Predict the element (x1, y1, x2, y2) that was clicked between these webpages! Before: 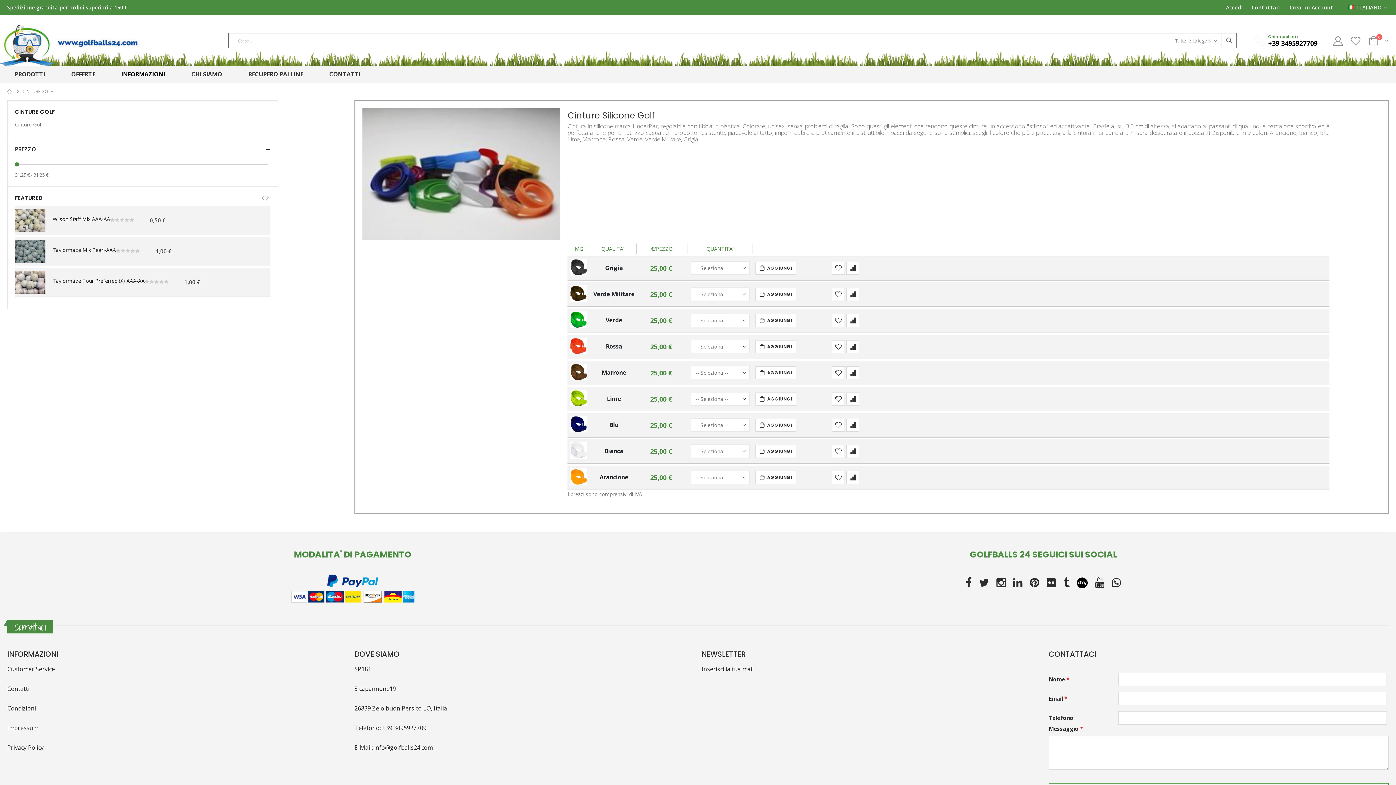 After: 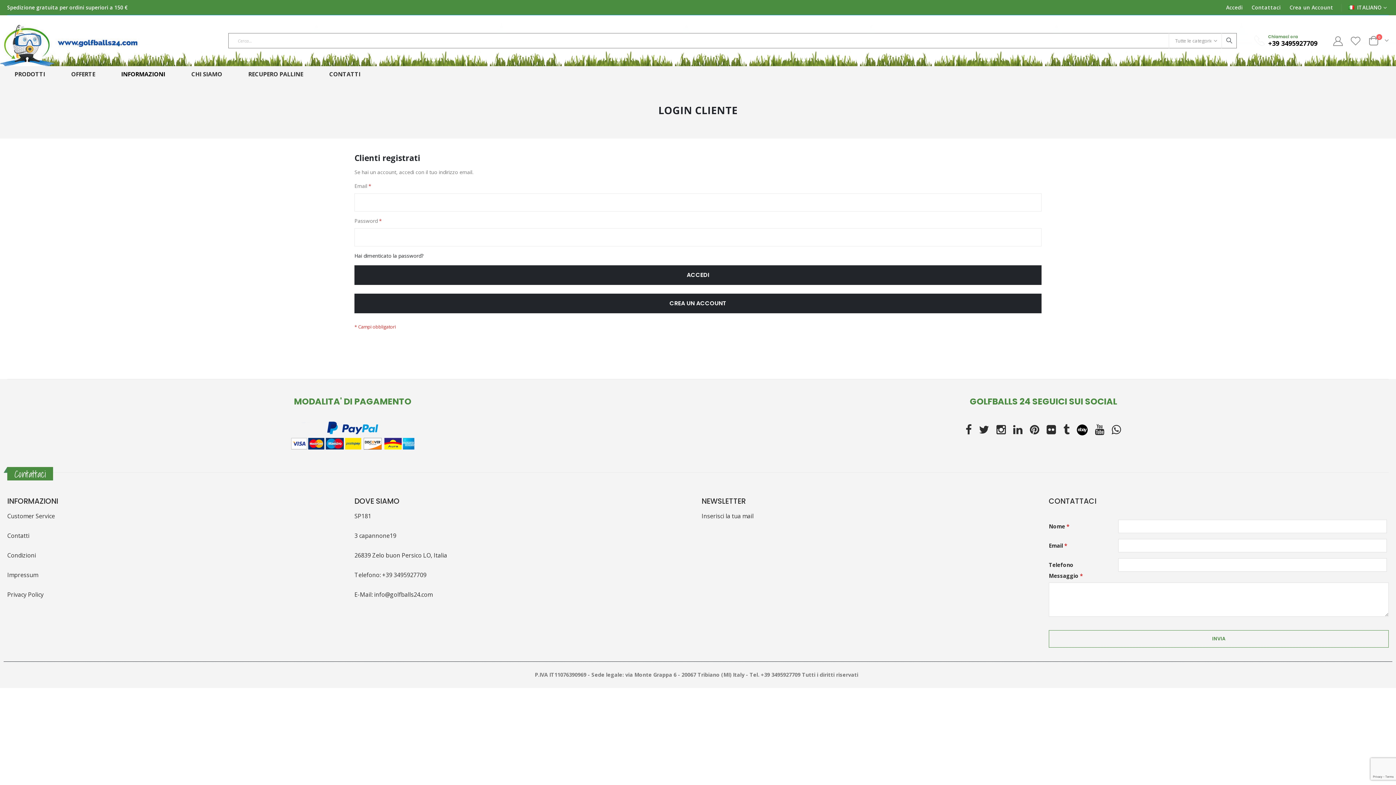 Action: bbox: (1220, 0, 1246, 15) label: Accedi